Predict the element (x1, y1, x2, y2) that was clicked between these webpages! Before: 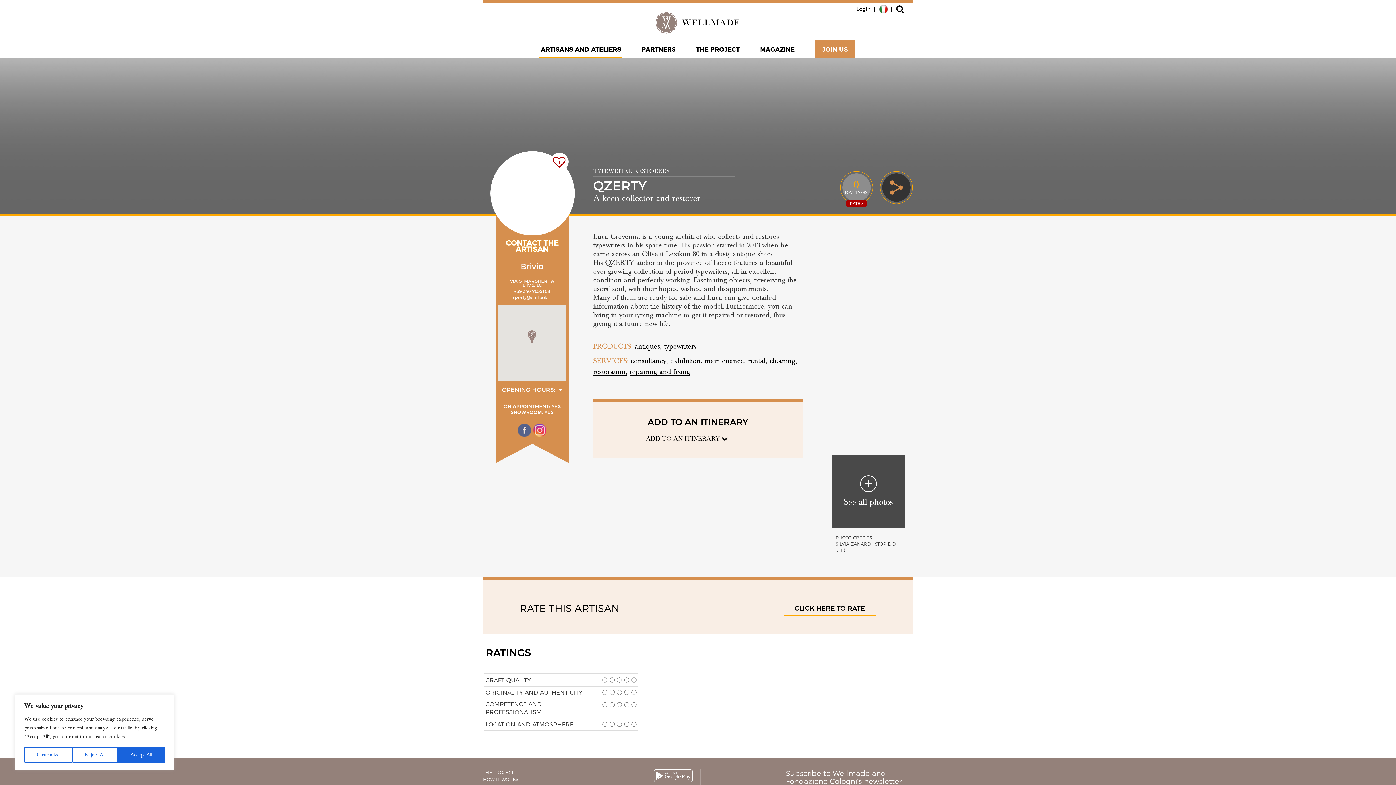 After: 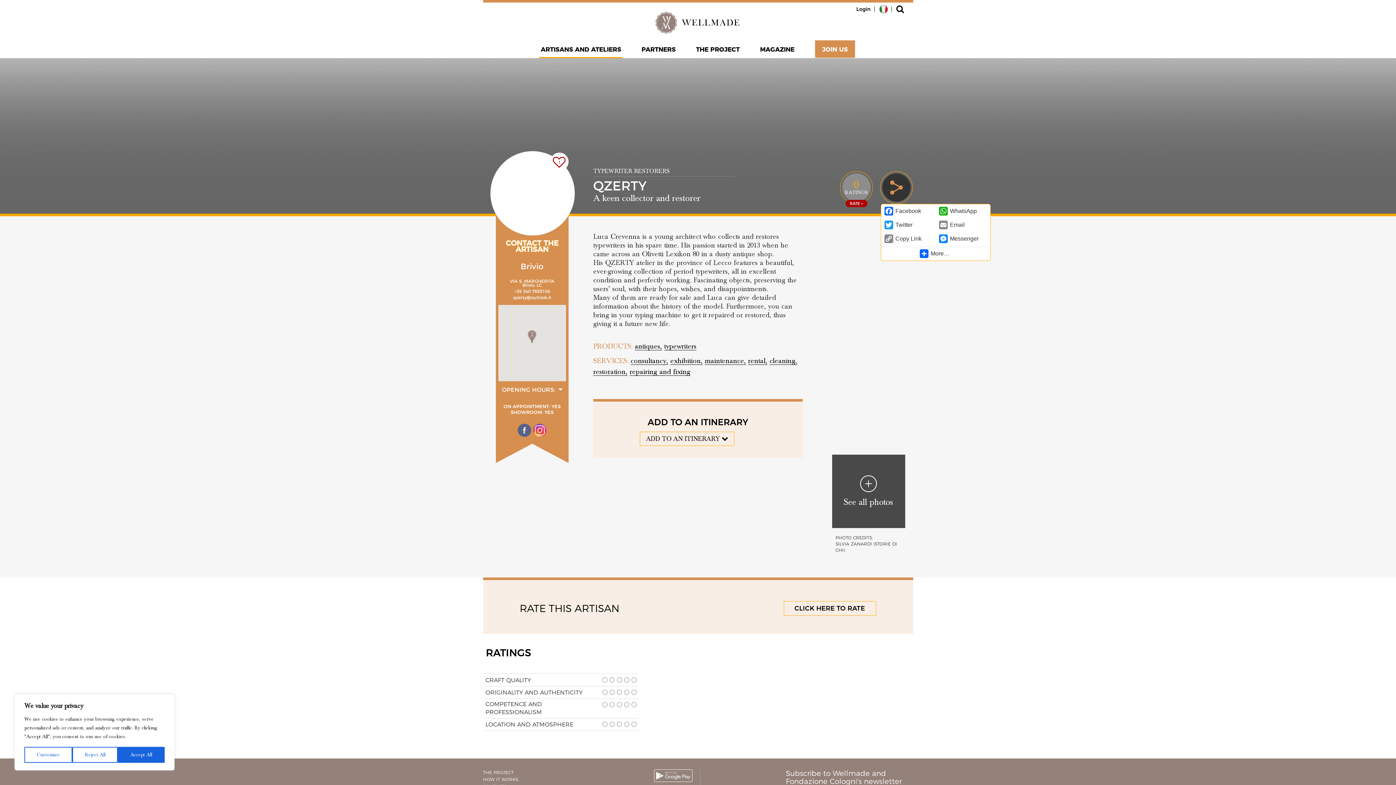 Action: bbox: (880, 171, 912, 204)